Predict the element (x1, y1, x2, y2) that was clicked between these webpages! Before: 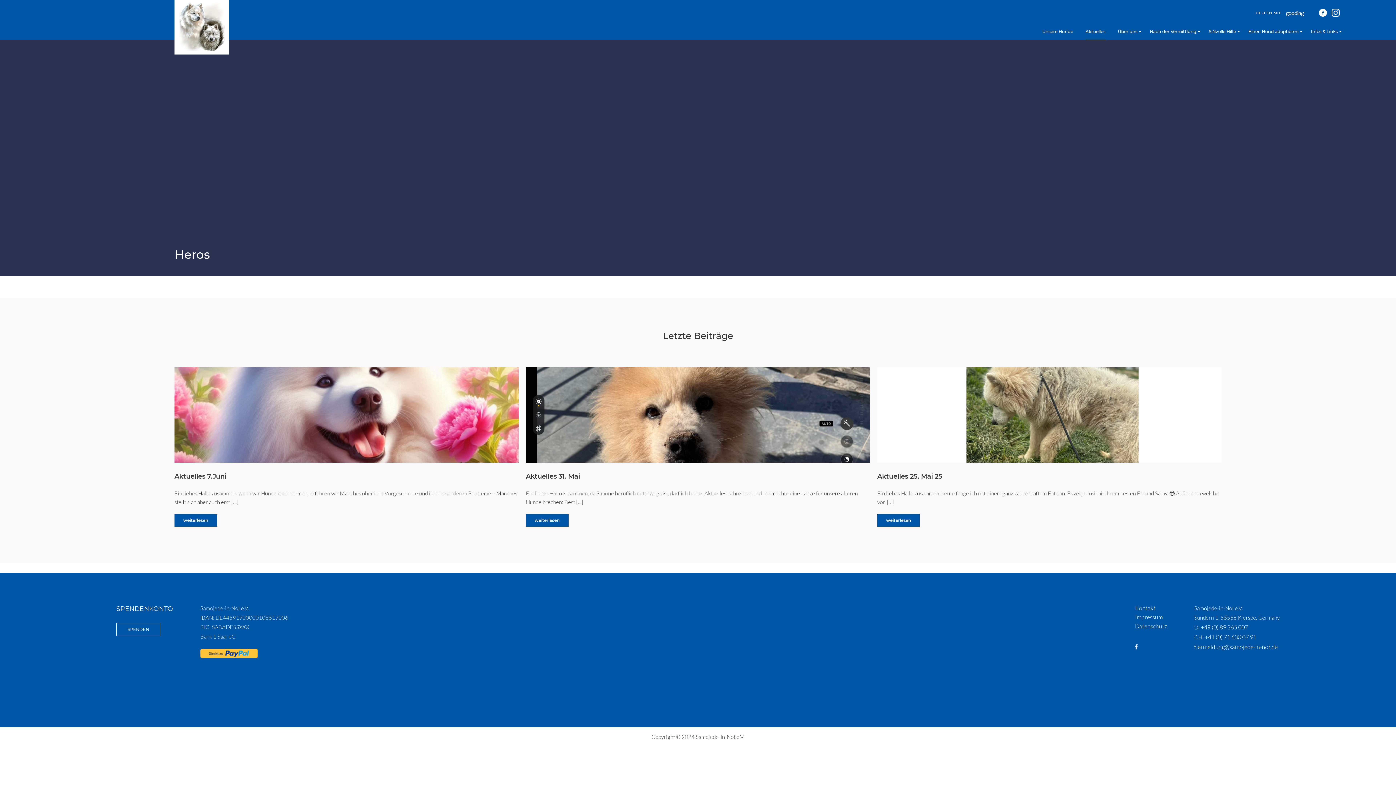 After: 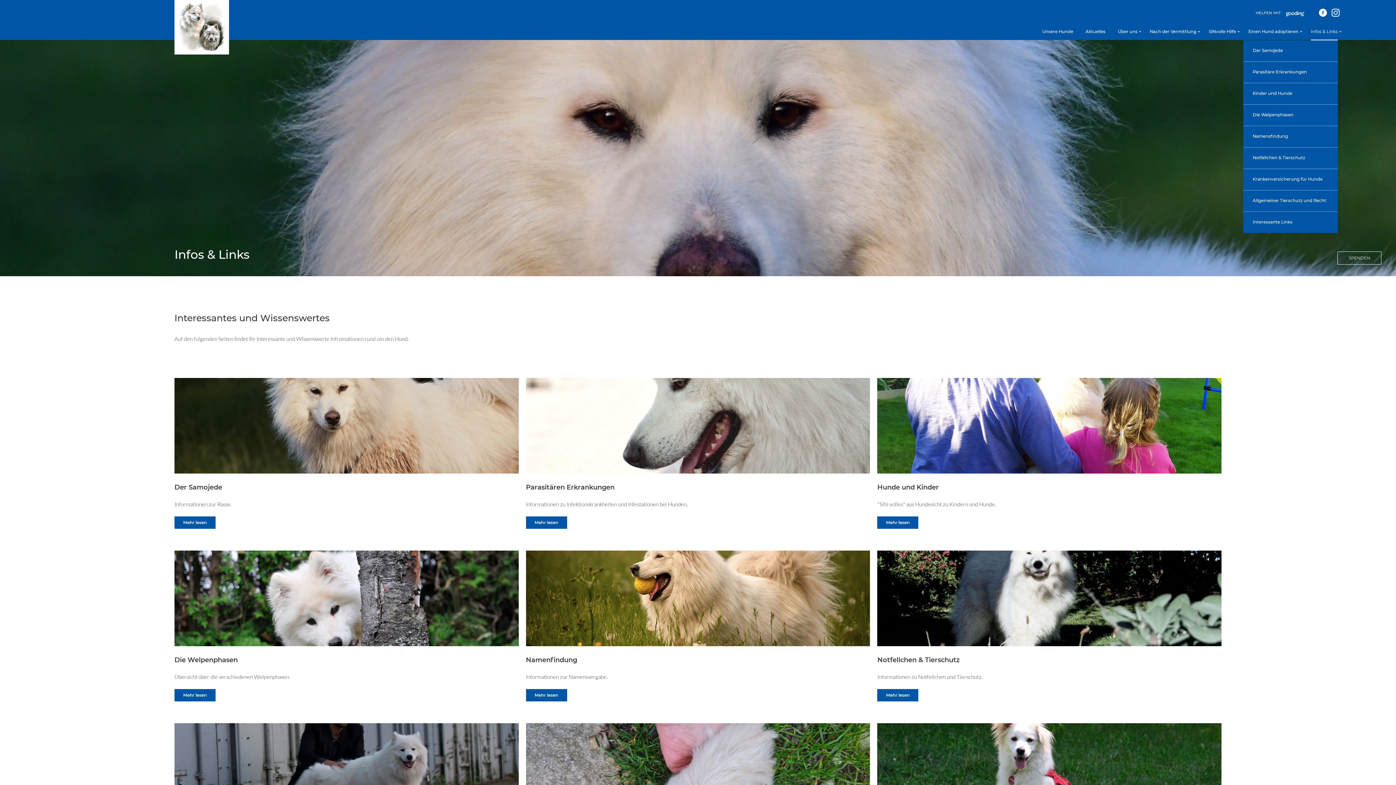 Action: bbox: (1311, 27, 1338, 40) label: Infos & Links